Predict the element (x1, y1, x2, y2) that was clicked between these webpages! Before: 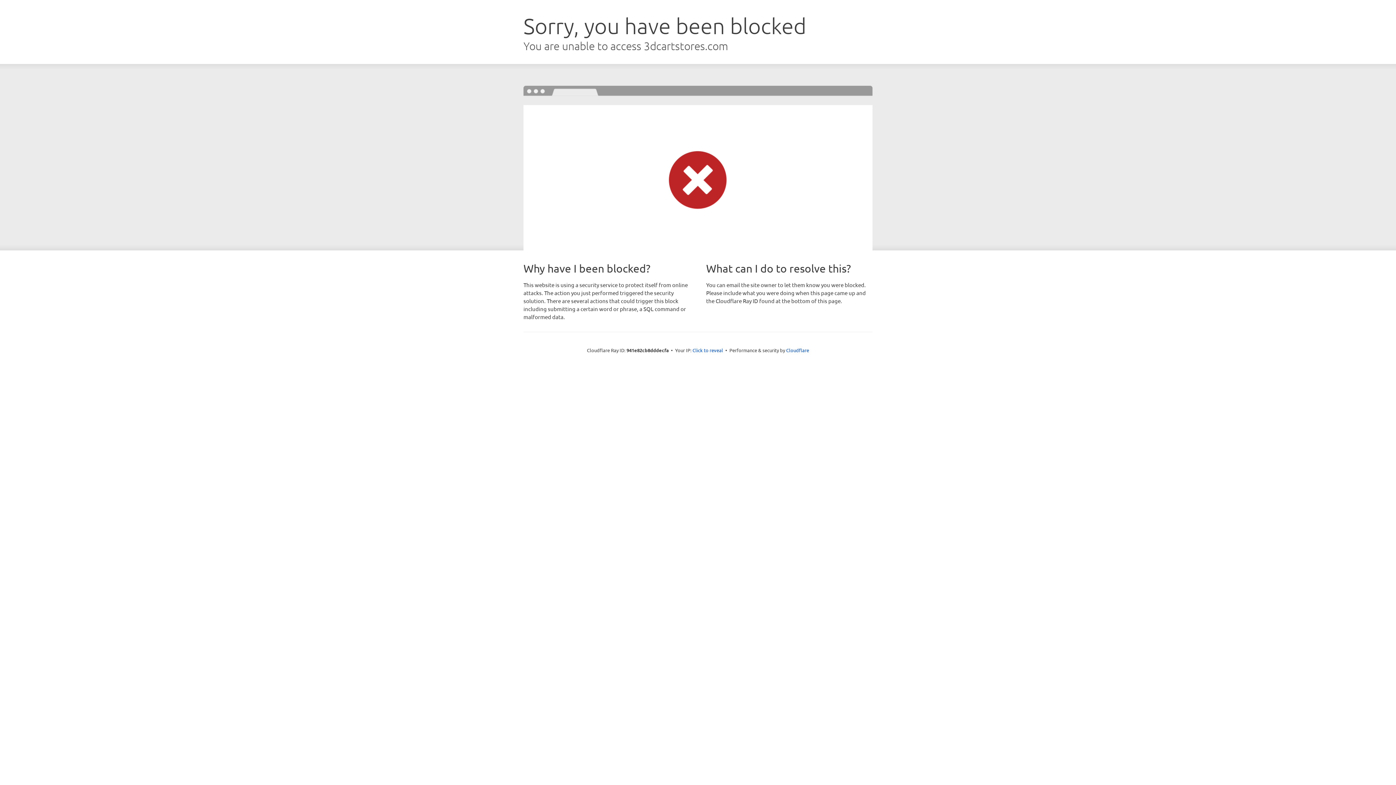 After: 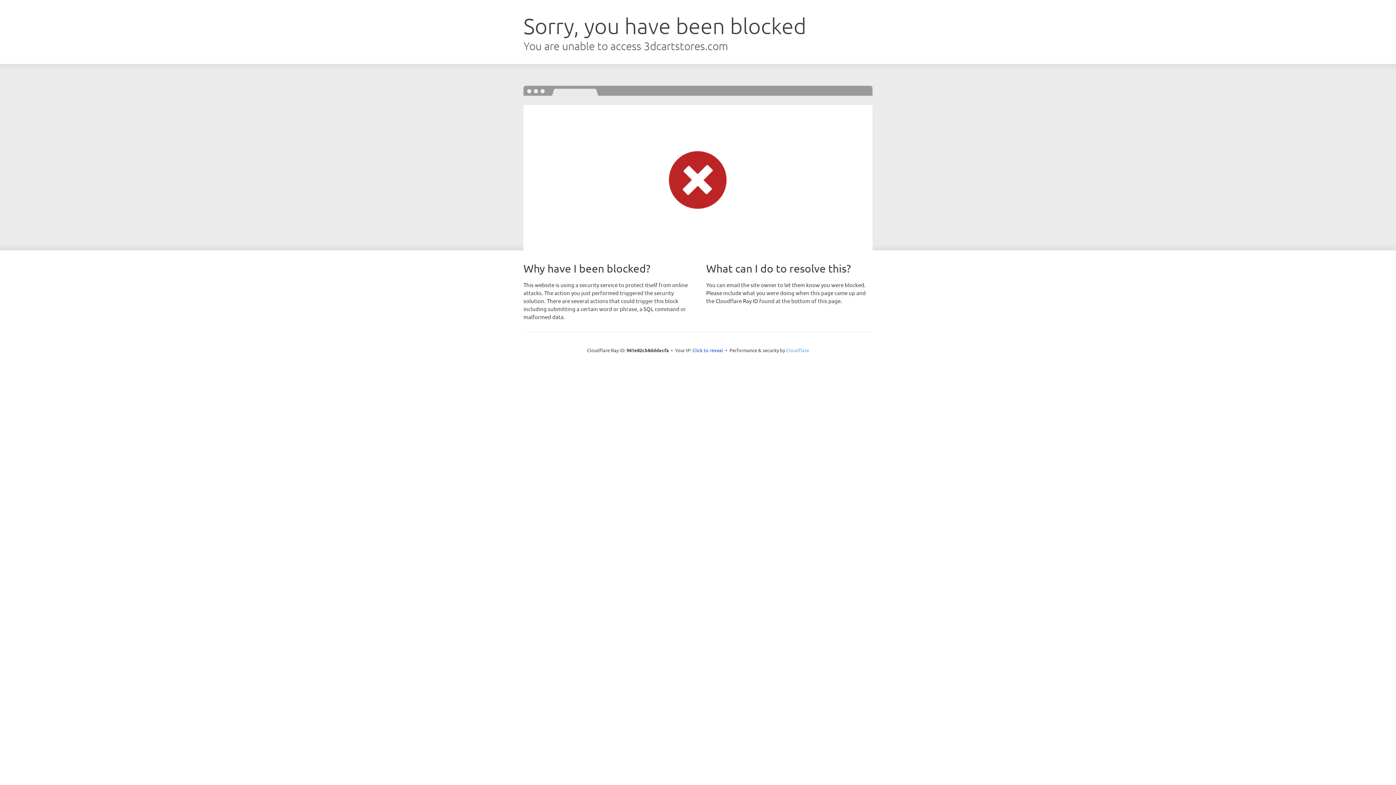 Action: label: Cloudflare bbox: (786, 347, 809, 353)